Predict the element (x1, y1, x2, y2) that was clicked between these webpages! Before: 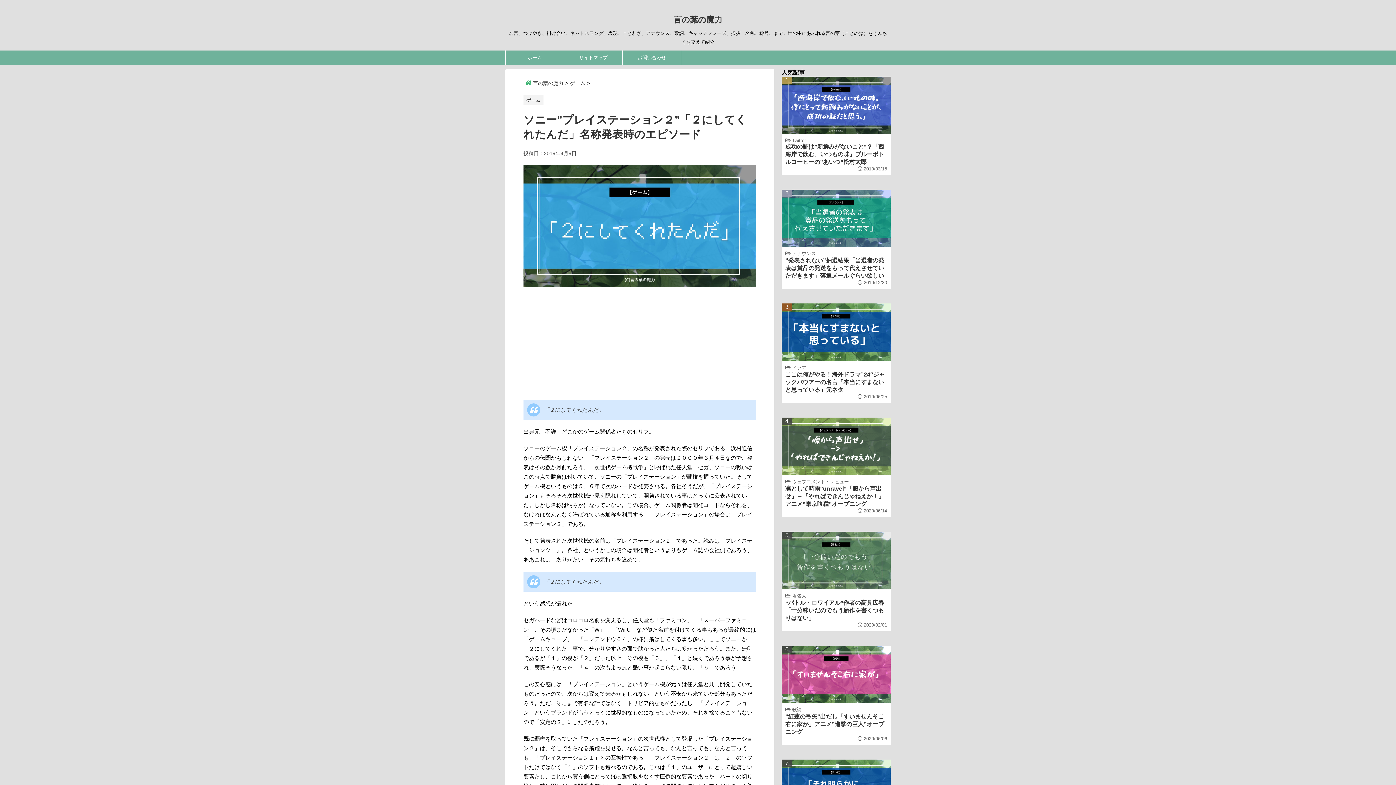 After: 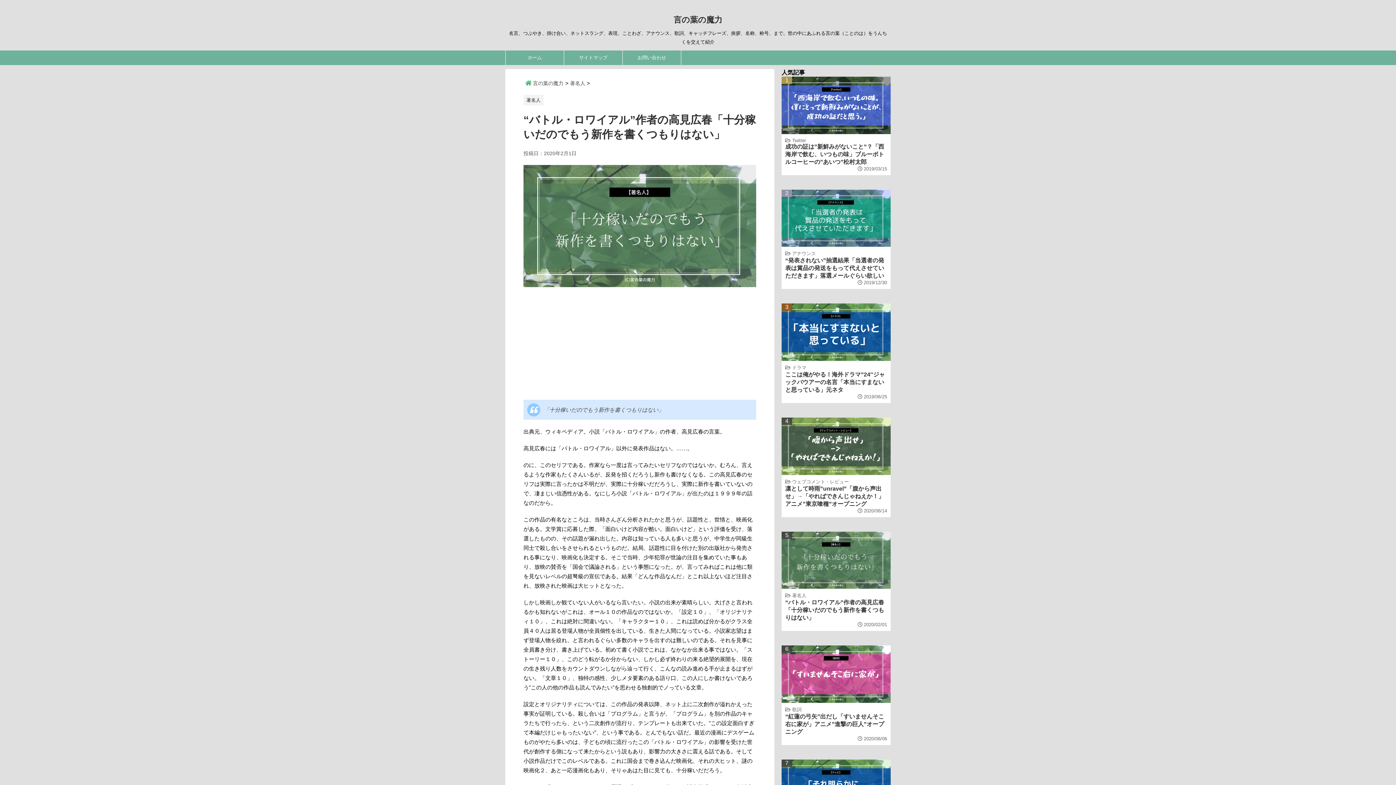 Action: label: 5 bbox: (781, 531, 890, 589)